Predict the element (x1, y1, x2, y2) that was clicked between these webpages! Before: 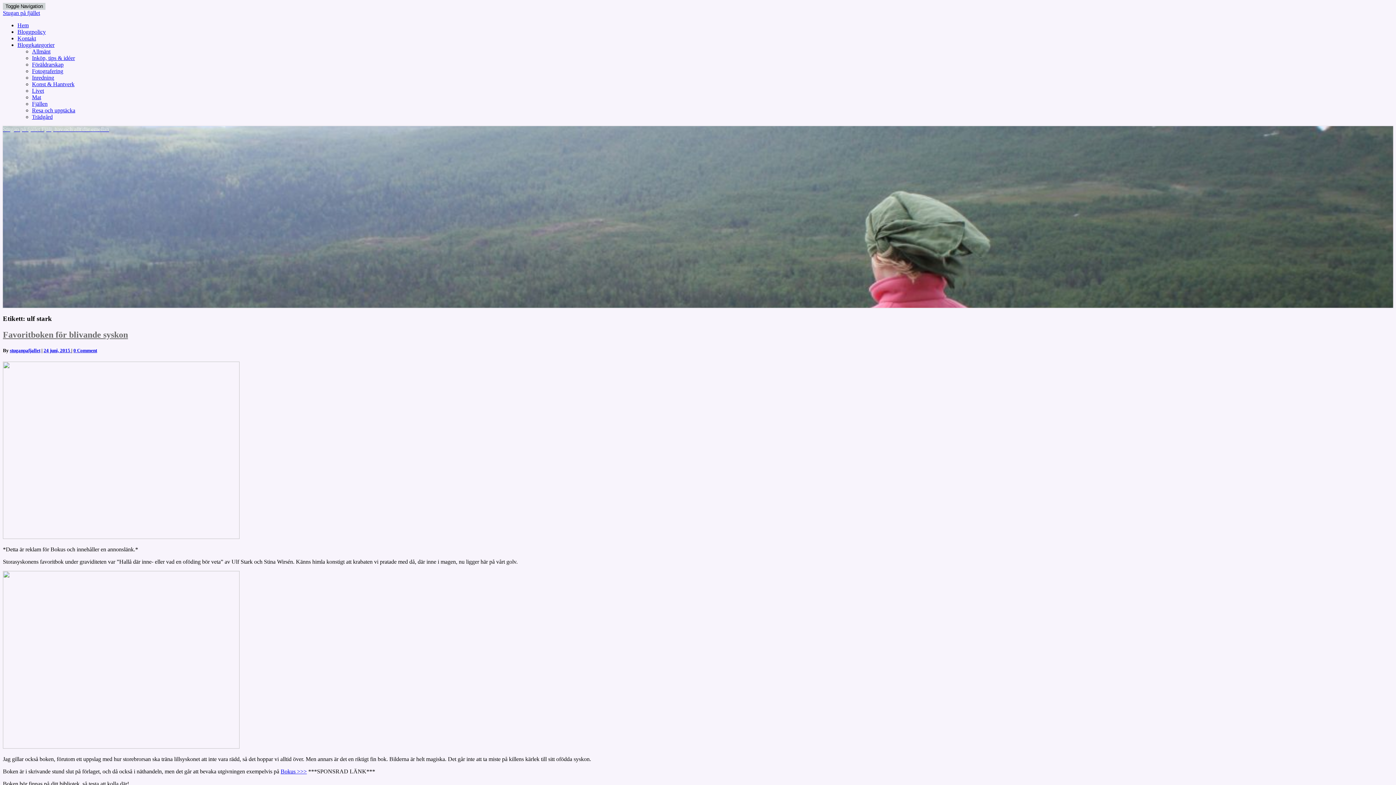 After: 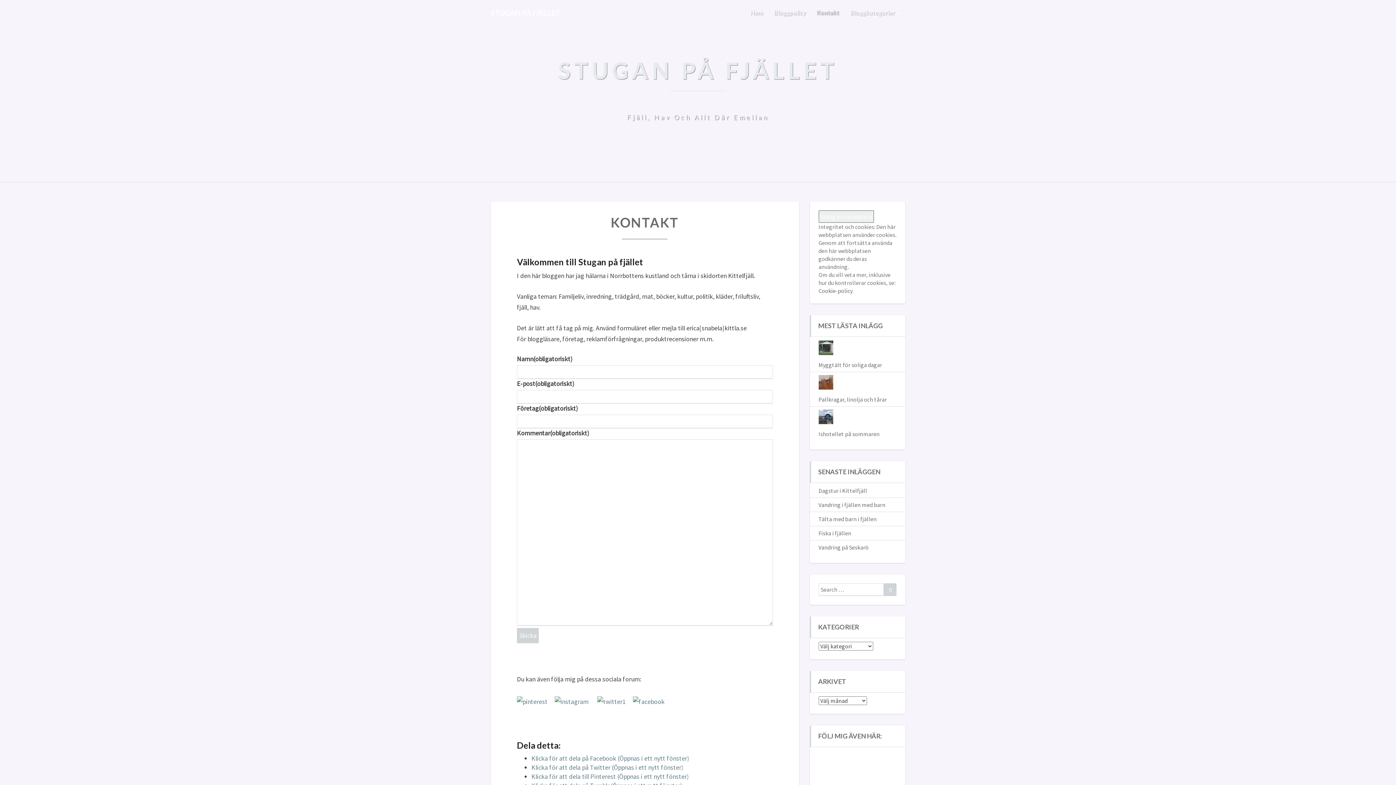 Action: label: Kontakt bbox: (17, 35, 36, 41)